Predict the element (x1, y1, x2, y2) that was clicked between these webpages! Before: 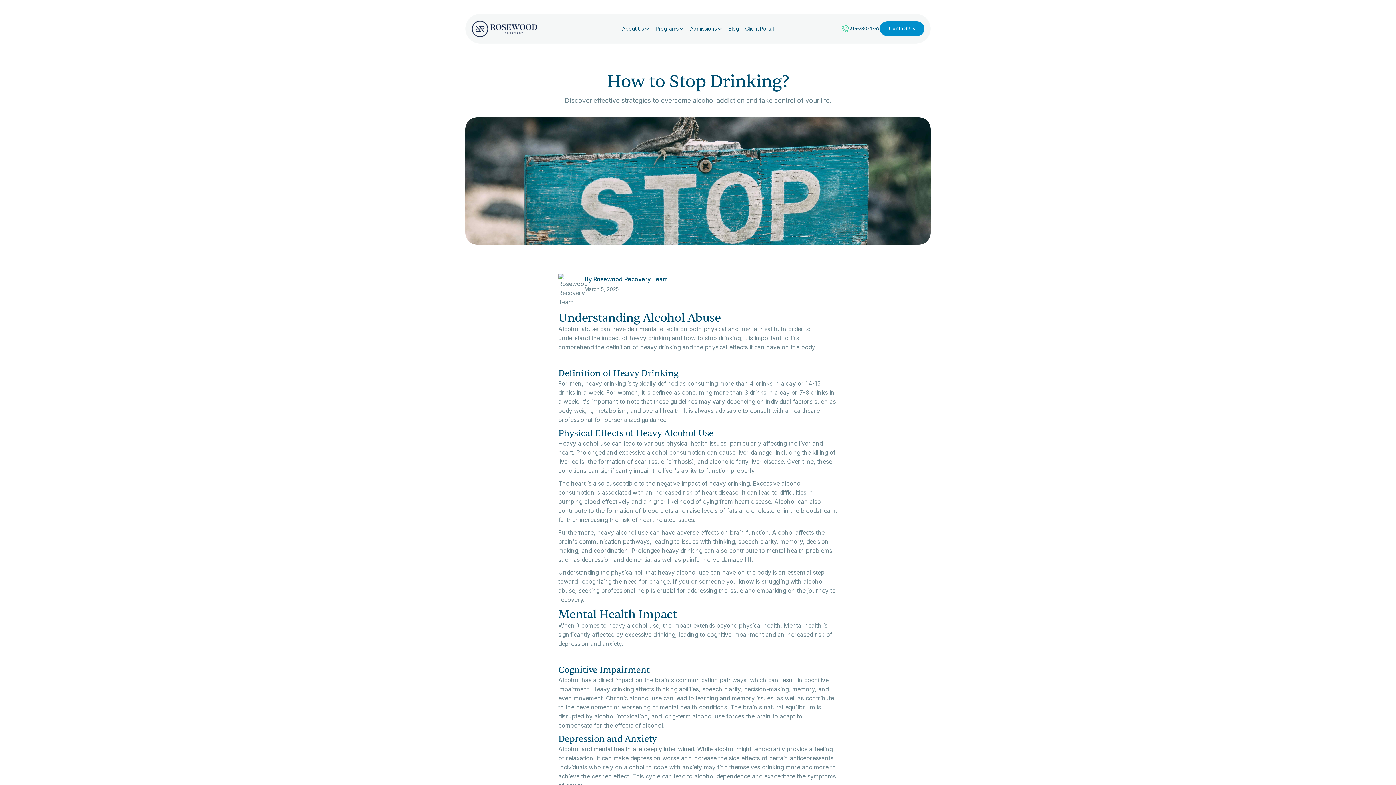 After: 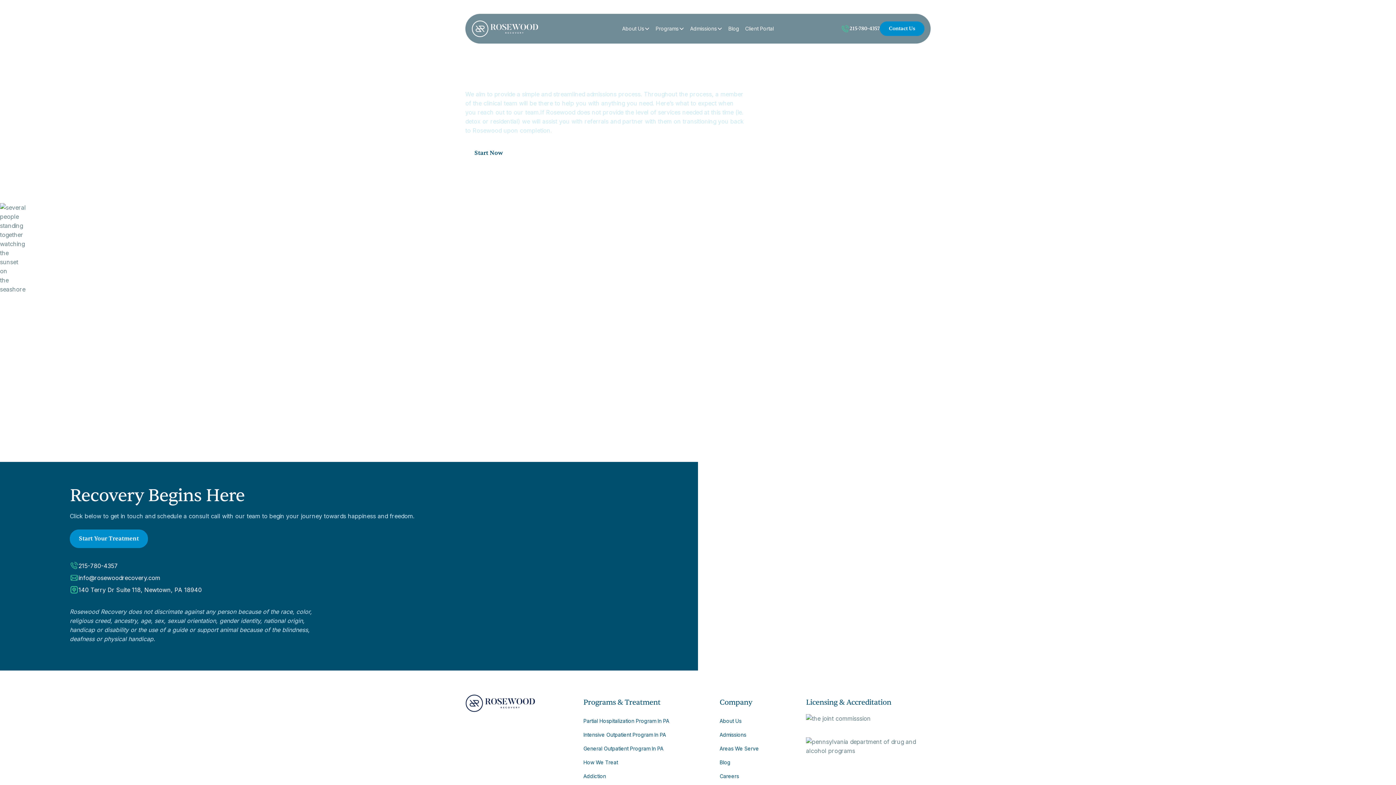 Action: bbox: (687, 21, 725, 35) label: Admissions